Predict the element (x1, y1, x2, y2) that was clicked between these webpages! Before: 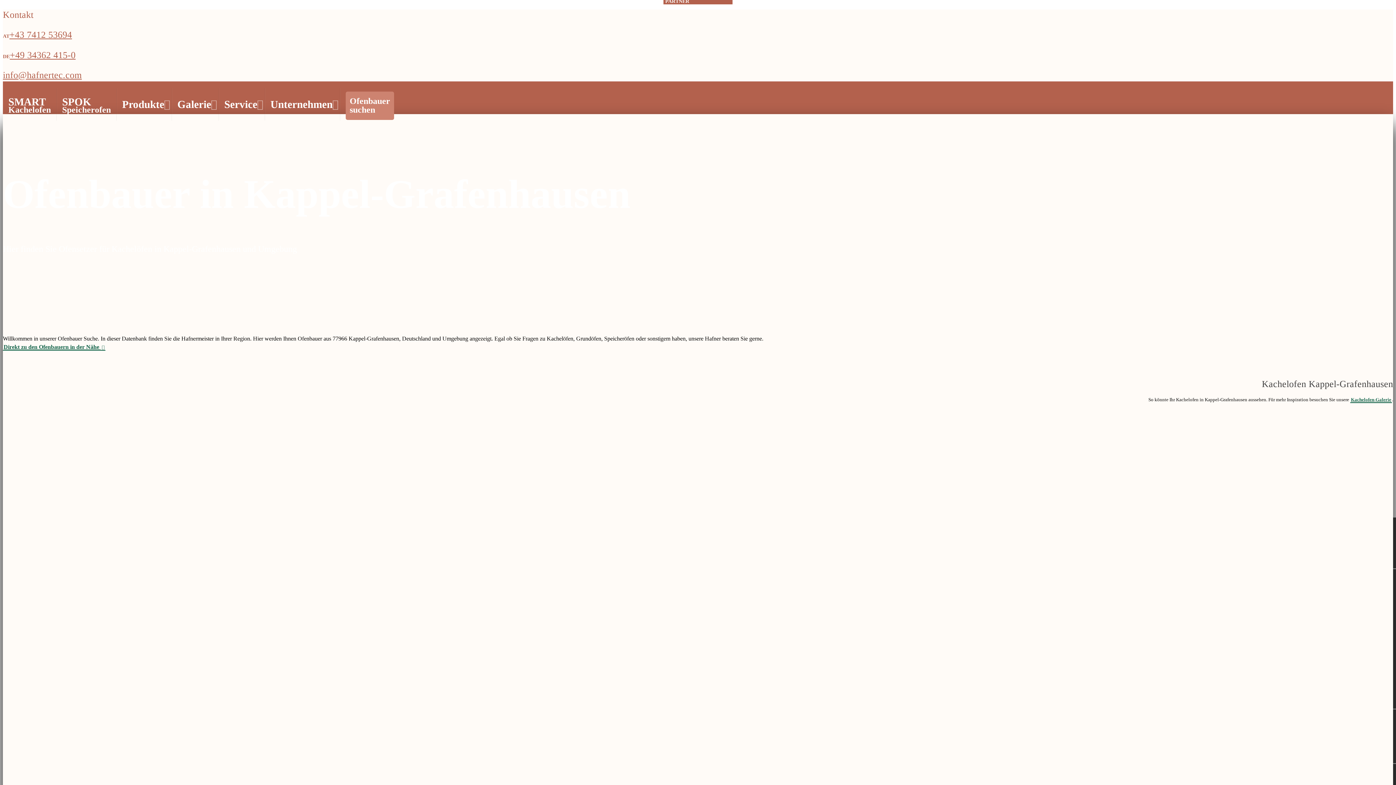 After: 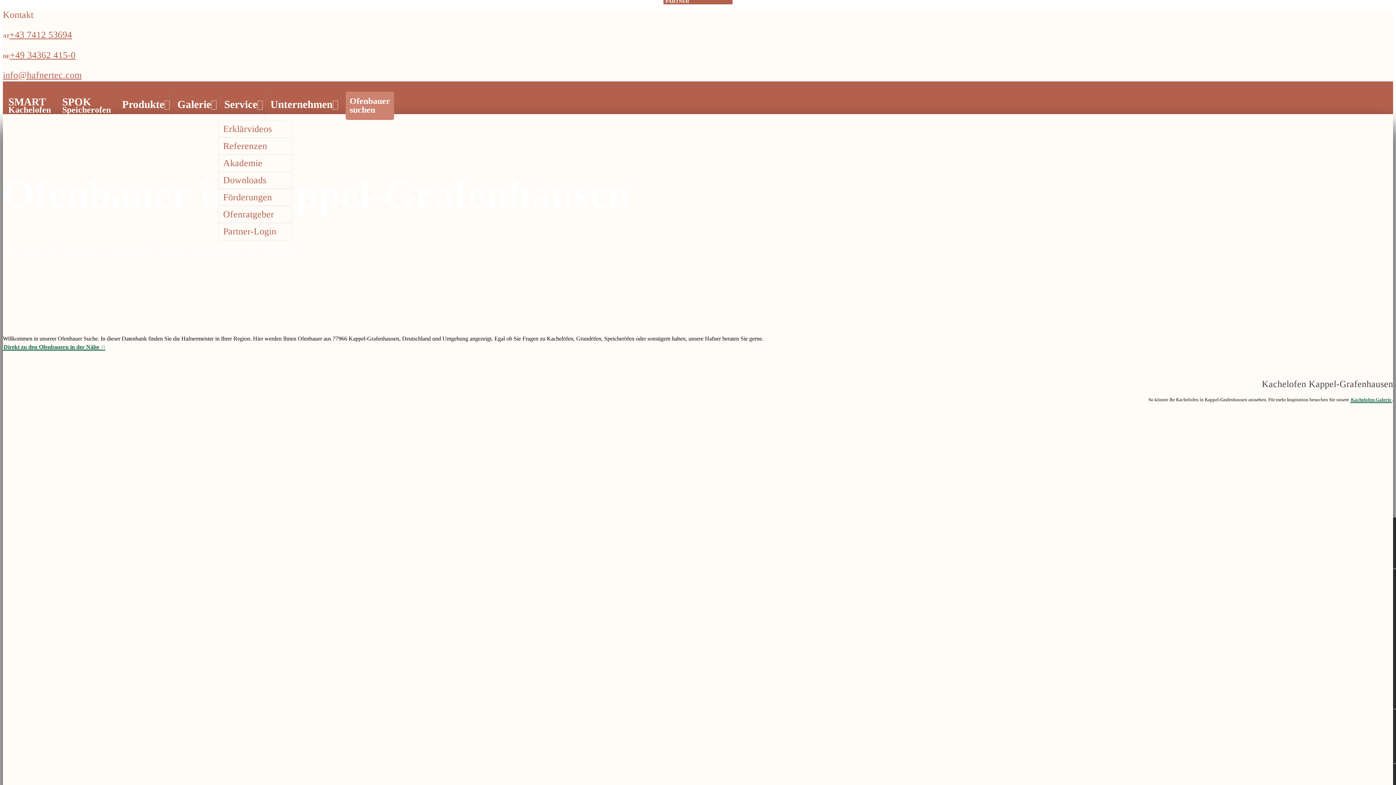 Action: label: Service bbox: (218, 88, 264, 120)